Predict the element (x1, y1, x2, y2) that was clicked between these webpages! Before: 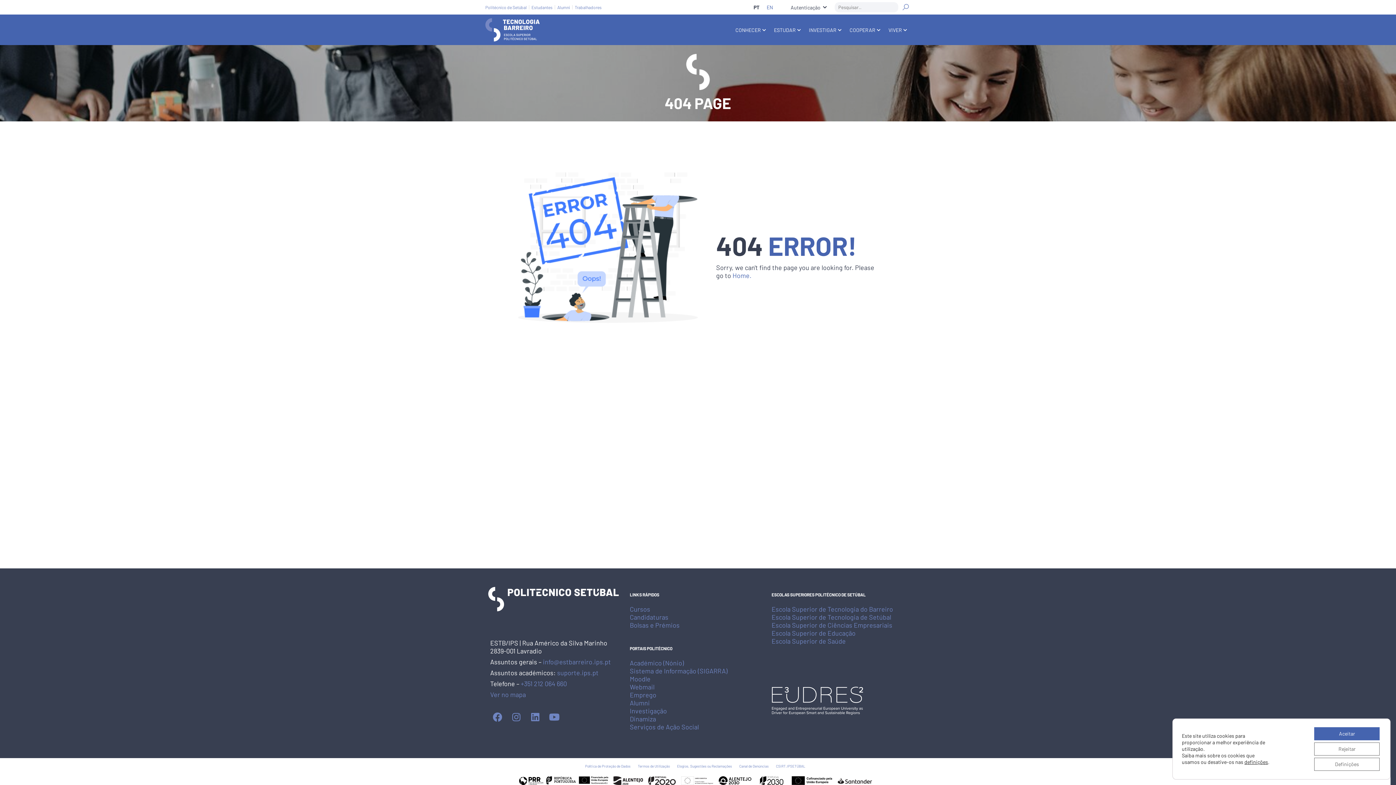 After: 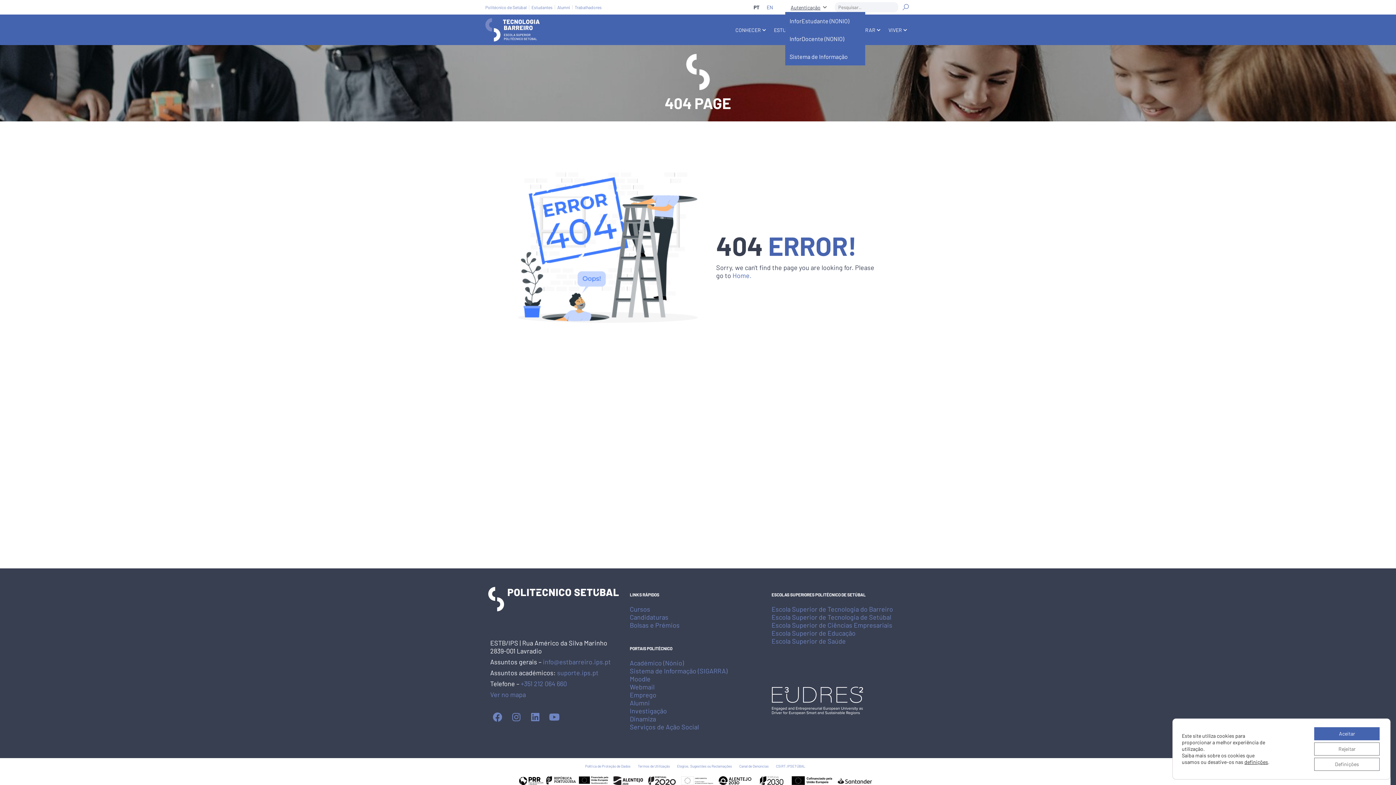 Action: bbox: (785, 2, 826, 11) label: Autenticação